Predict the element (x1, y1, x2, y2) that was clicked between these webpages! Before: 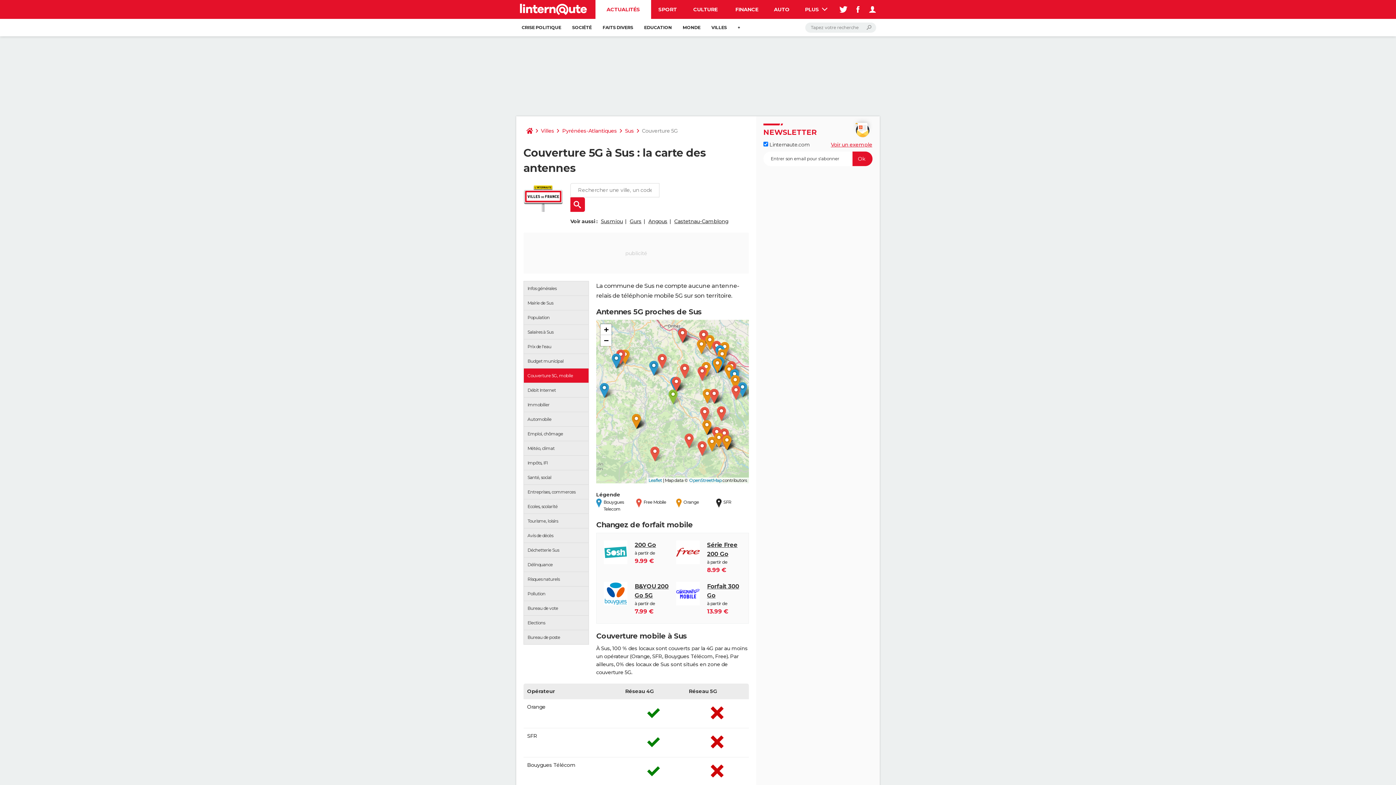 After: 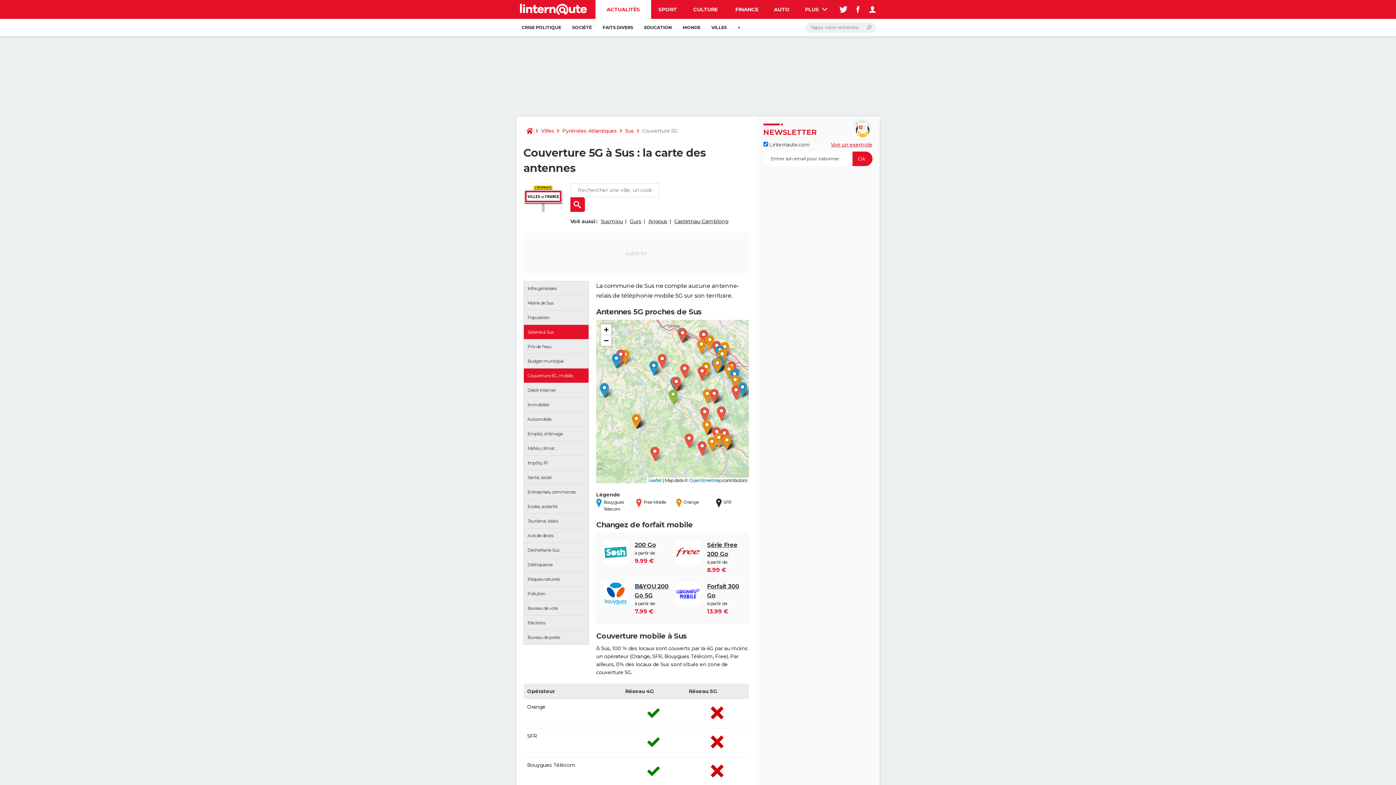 Action: bbox: (524, 325, 588, 339) label: Salaires à Sus